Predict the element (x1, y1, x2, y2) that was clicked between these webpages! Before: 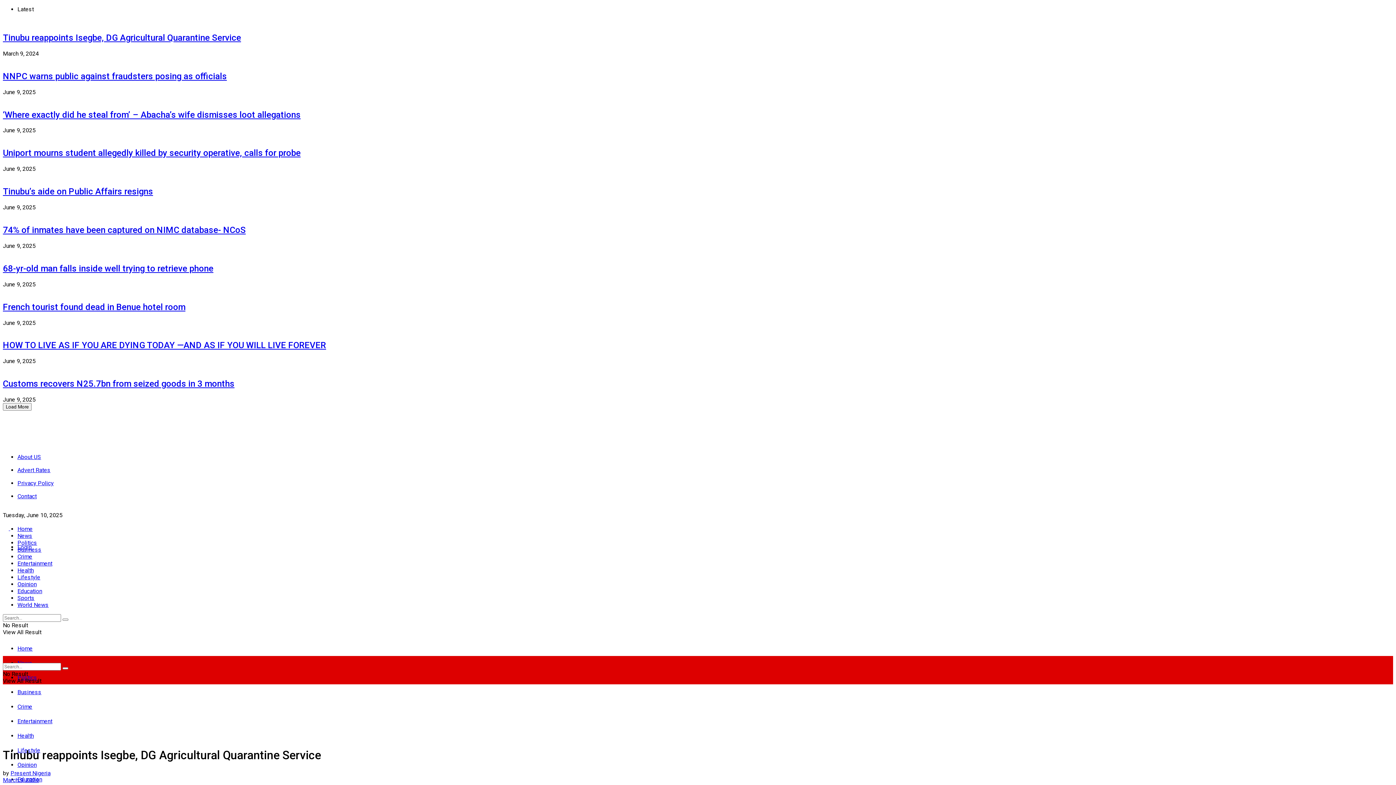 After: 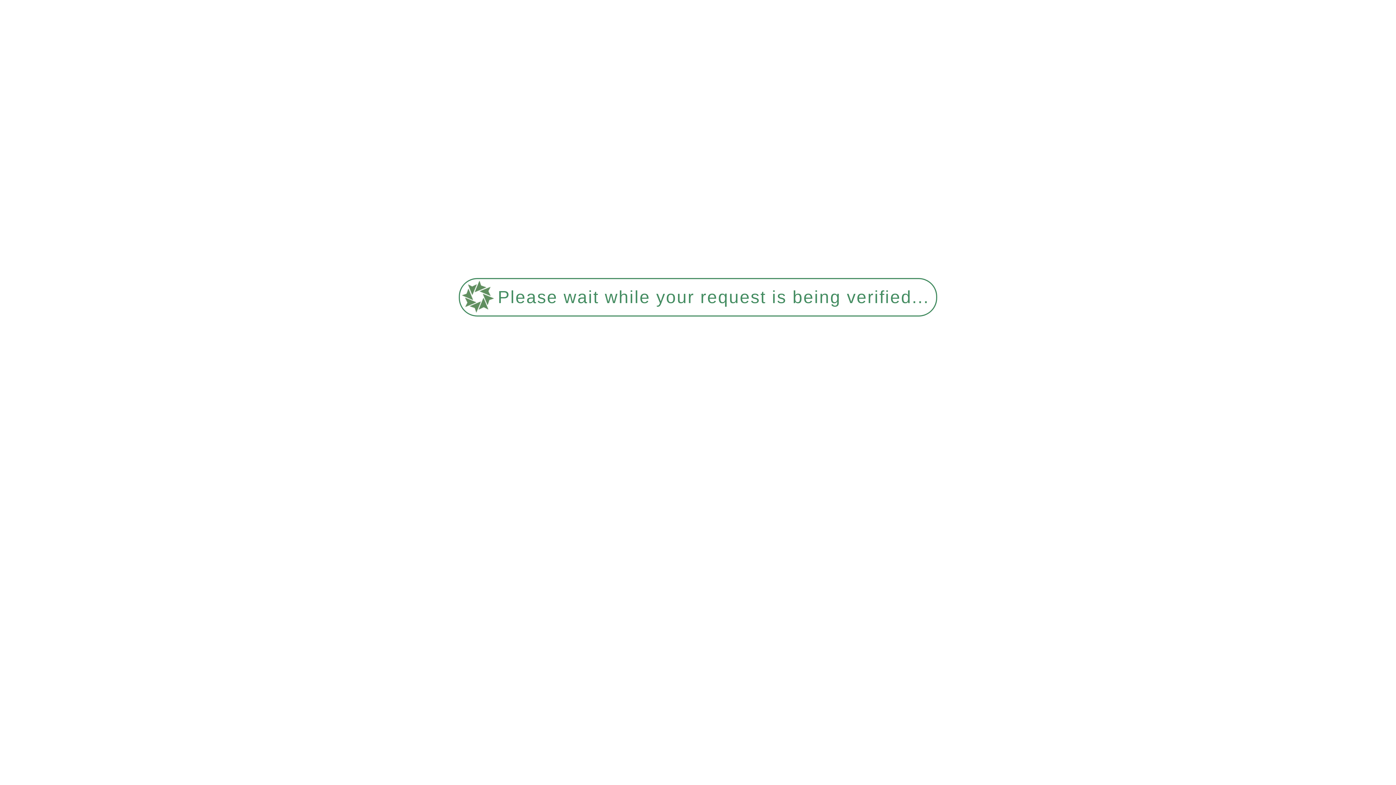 Action: bbox: (2, 186, 153, 196) label: Tinubu’s aide on Public Affairs resigns